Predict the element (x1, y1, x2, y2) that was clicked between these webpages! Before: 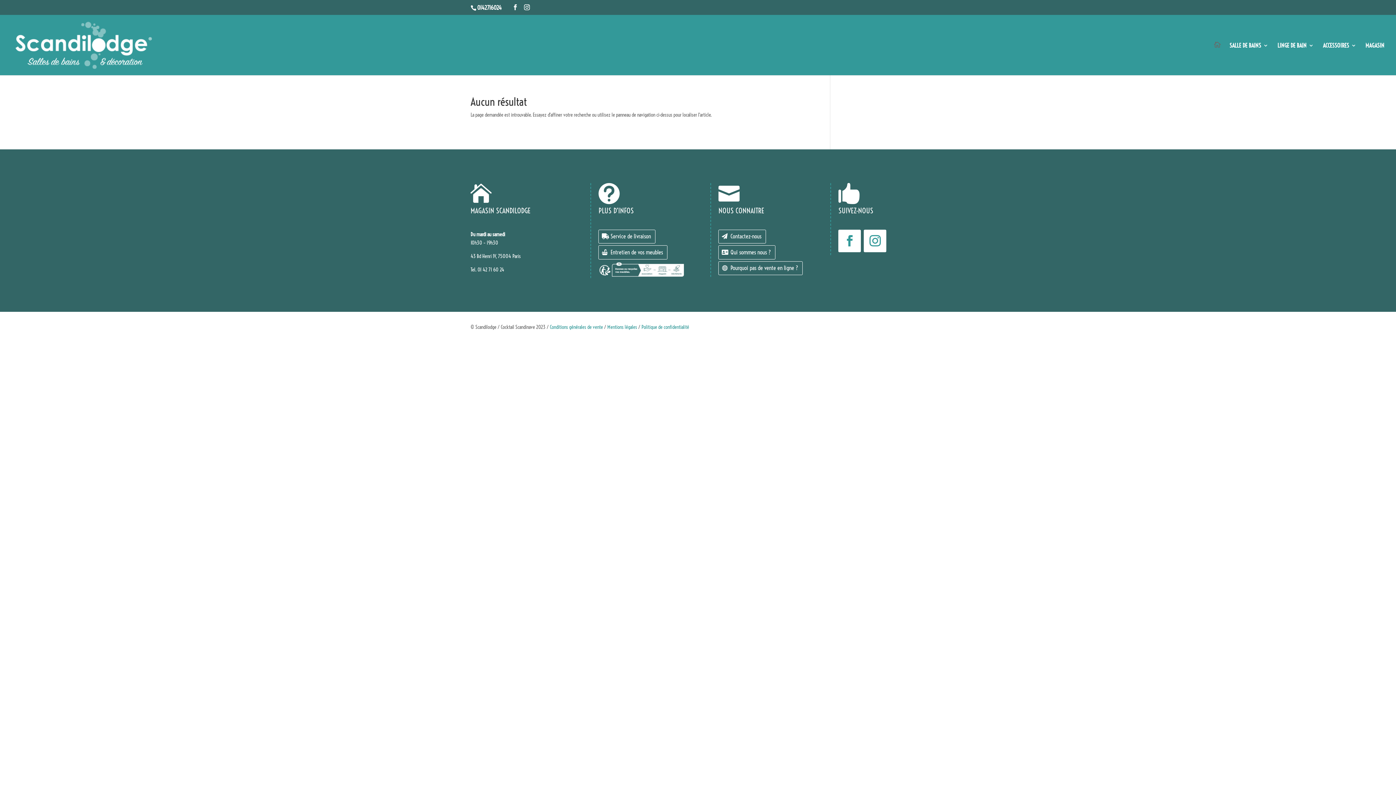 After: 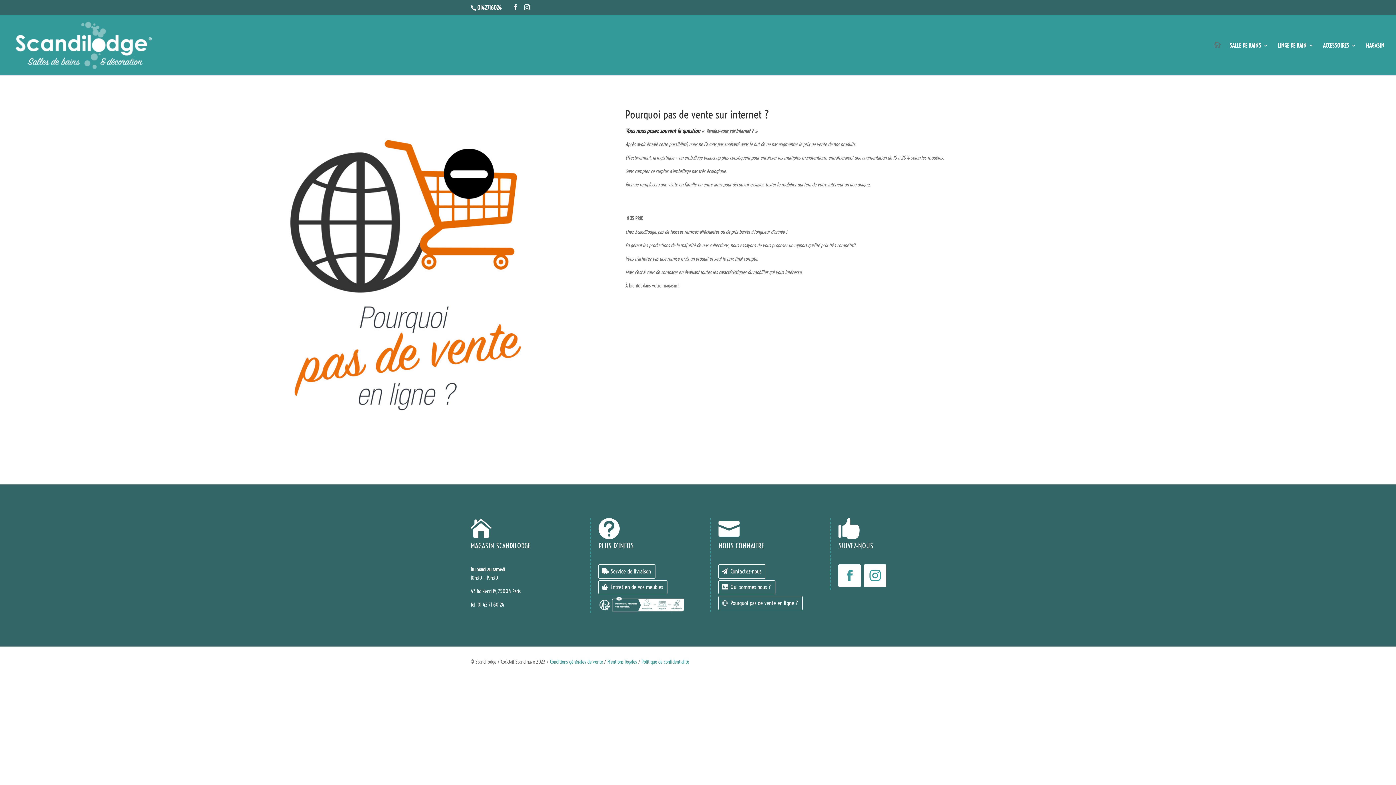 Action: label: Pourquoi pas de vente en ligne ? bbox: (718, 261, 802, 275)